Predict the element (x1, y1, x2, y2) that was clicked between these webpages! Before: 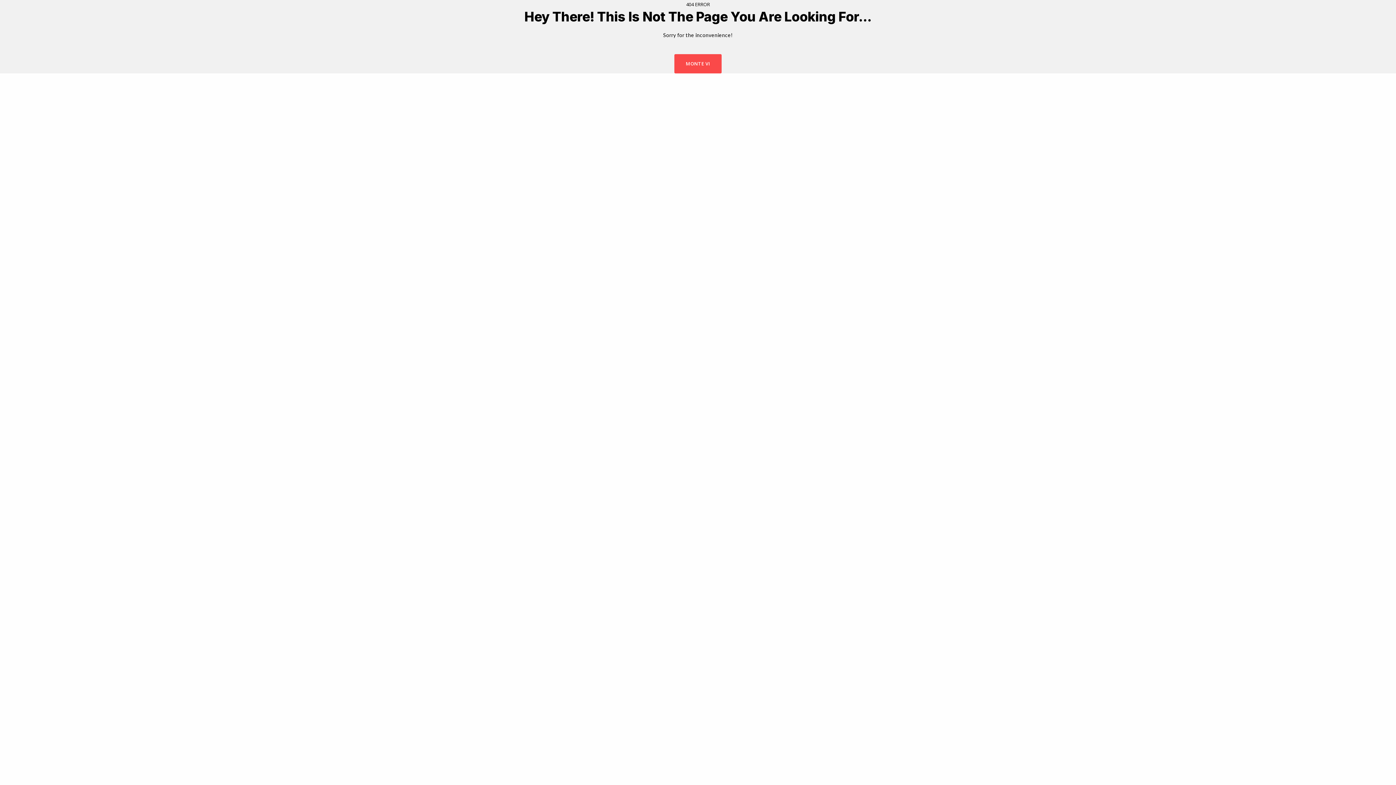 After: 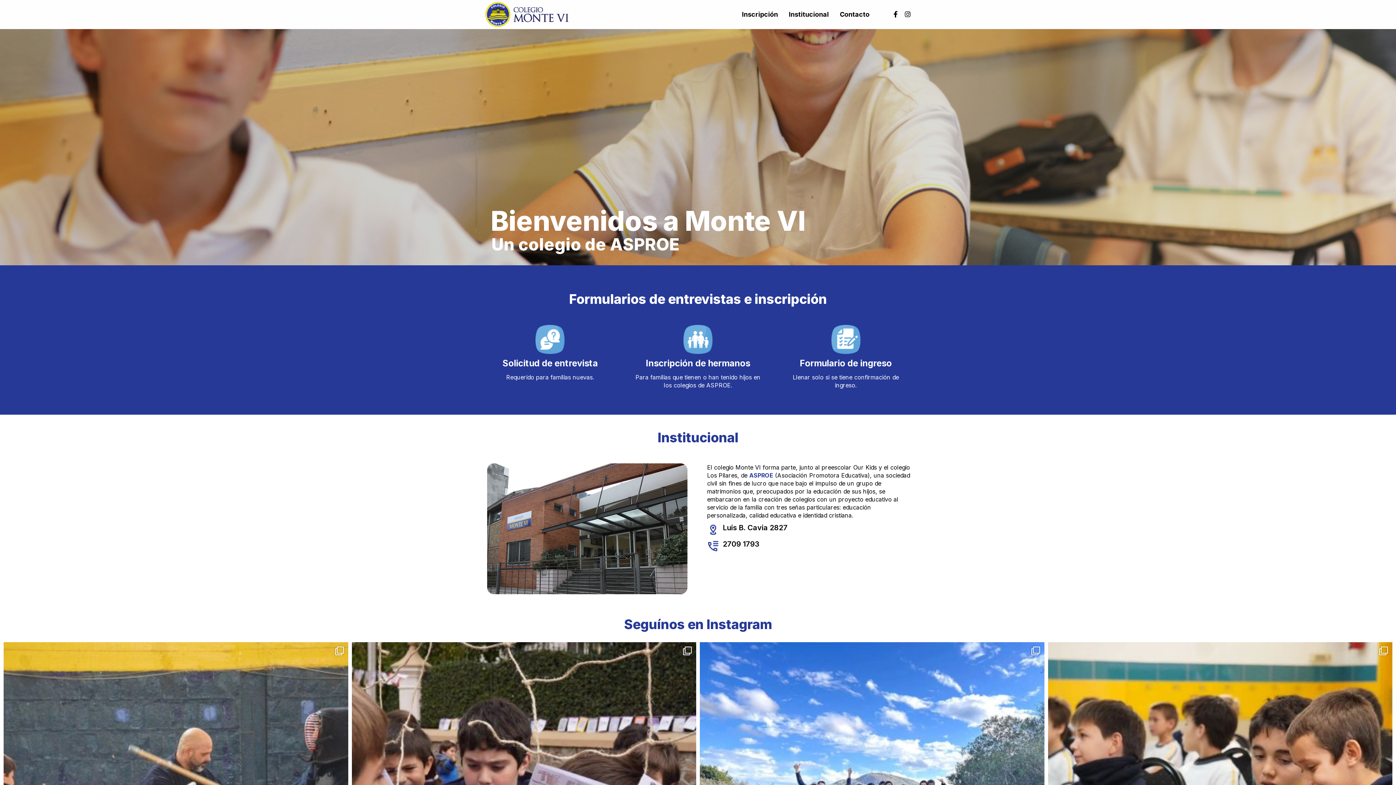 Action: bbox: (674, 54, 721, 73) label: MONTE VI